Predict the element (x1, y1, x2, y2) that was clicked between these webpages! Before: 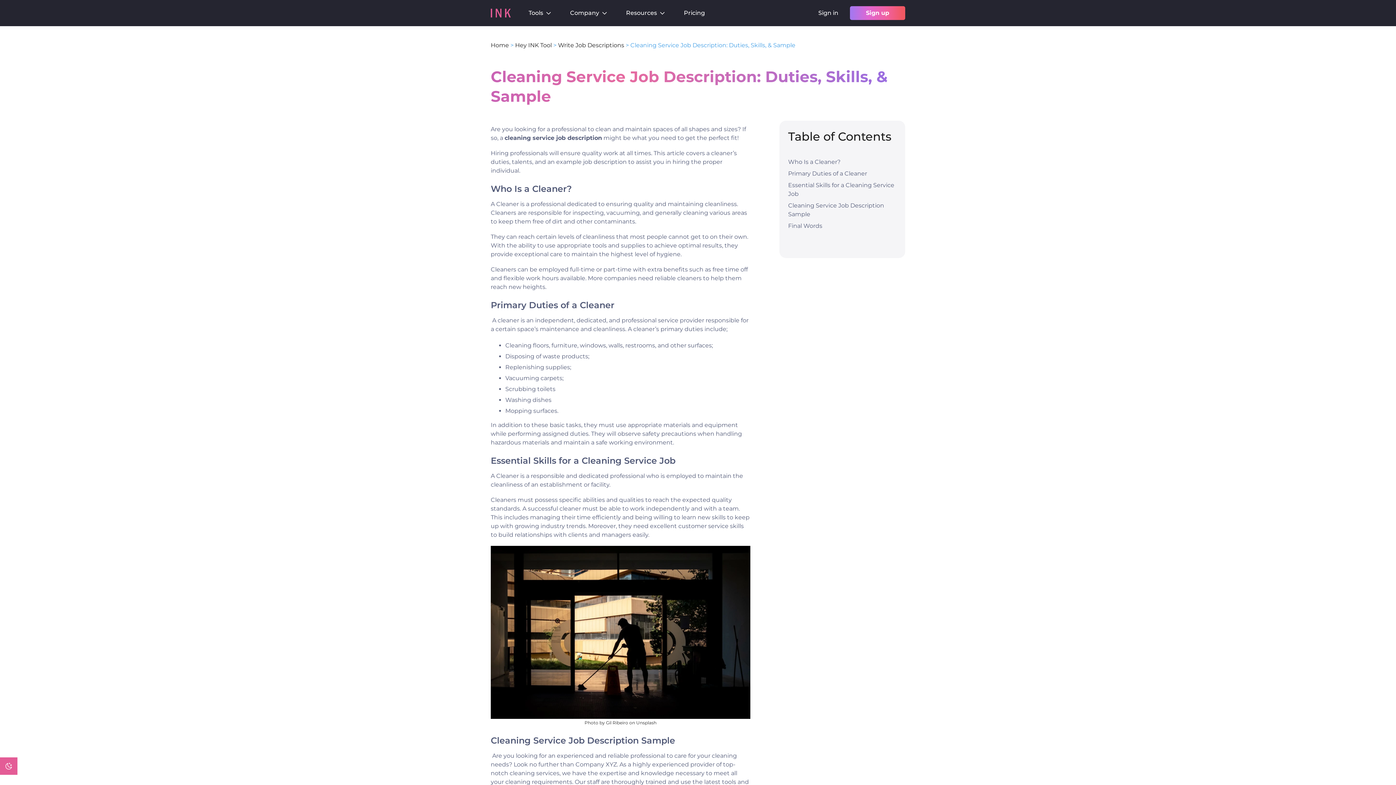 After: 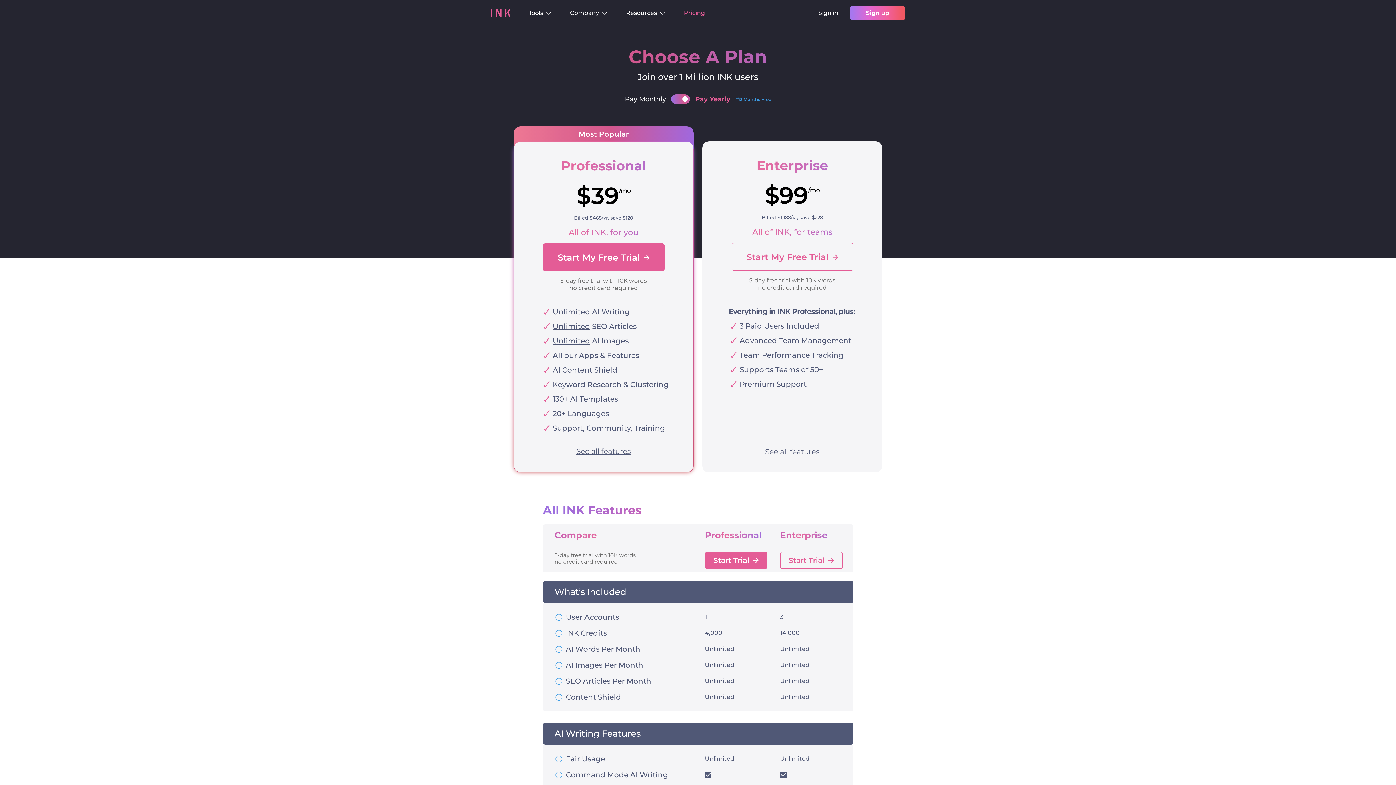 Action: label: Sign up bbox: (850, 6, 905, 20)